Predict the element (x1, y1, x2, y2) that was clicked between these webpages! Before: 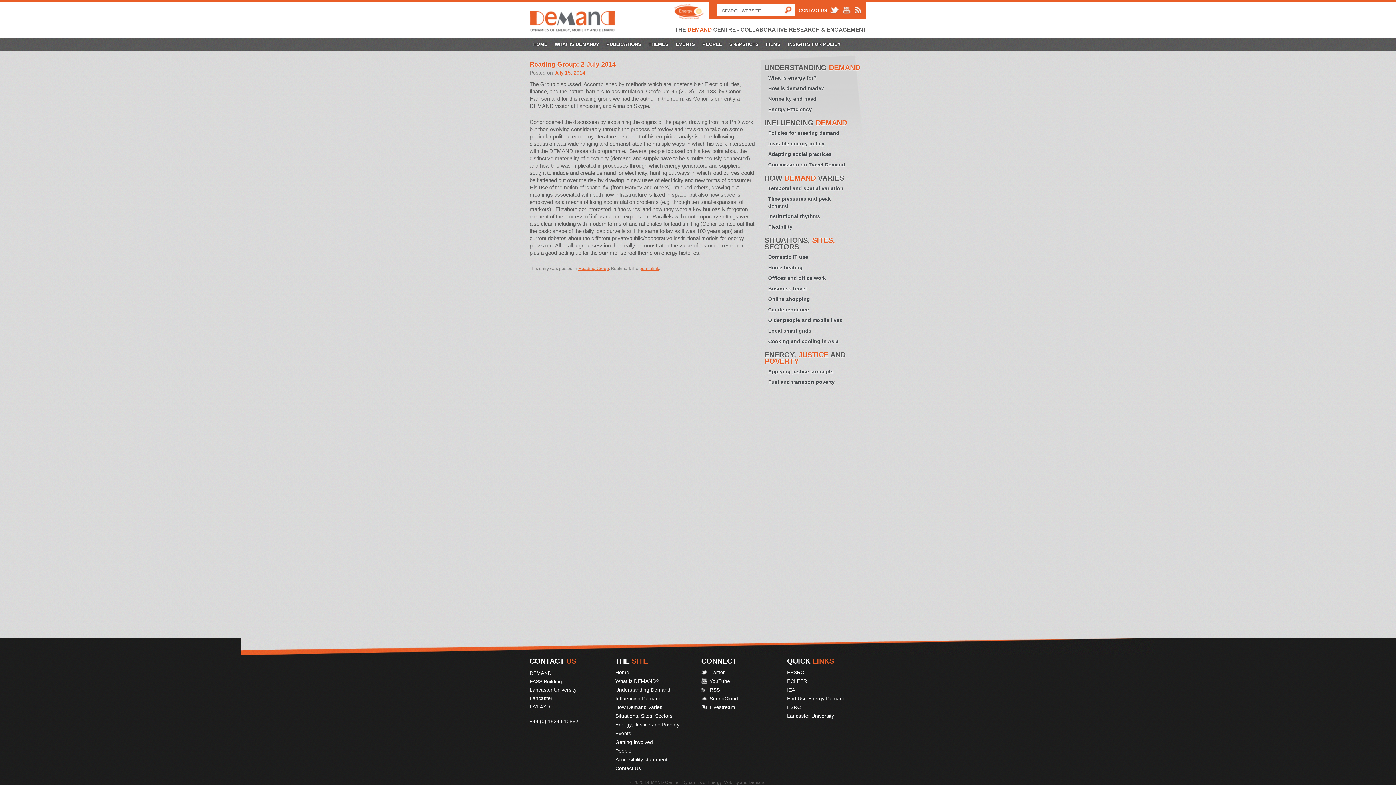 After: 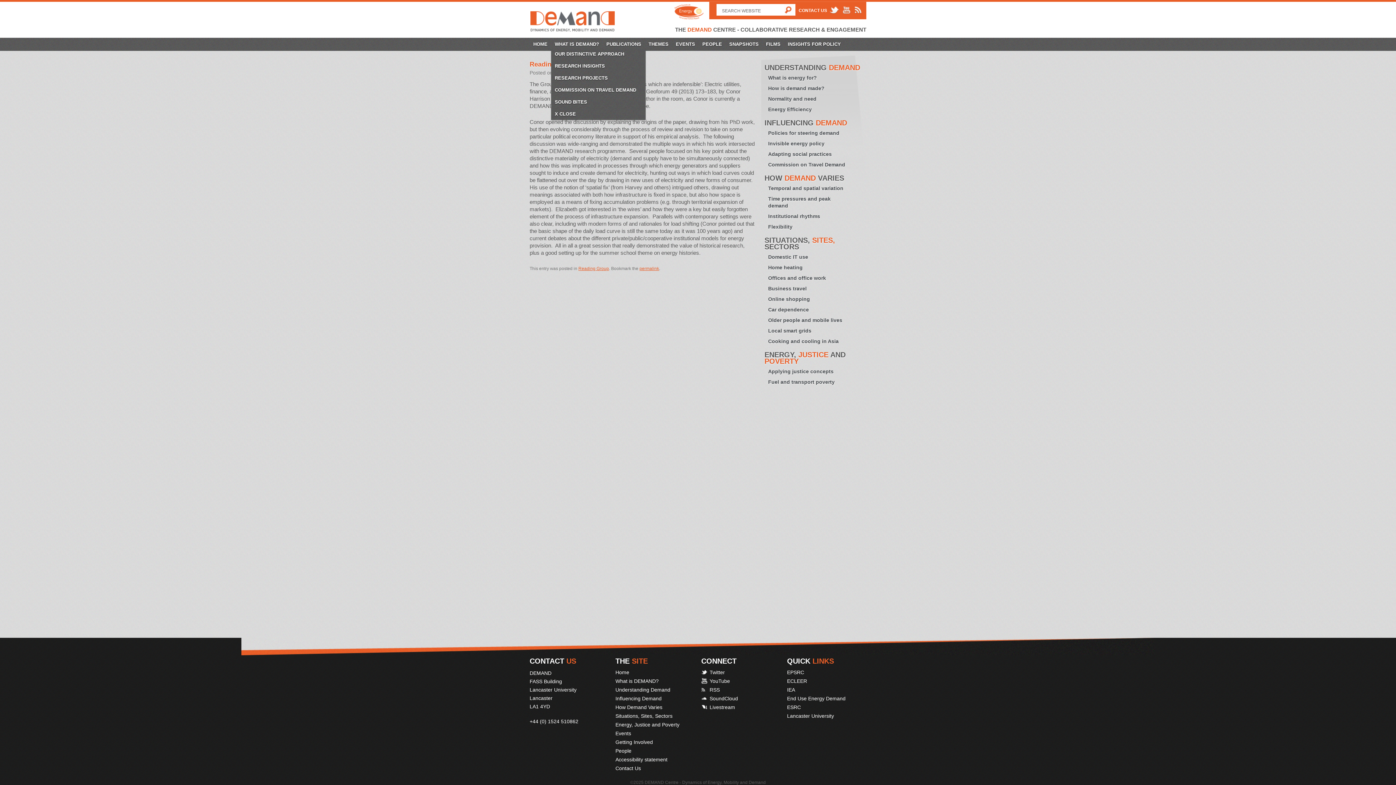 Action: bbox: (551, 37, 602, 50) label: WHAT IS DEMAND?